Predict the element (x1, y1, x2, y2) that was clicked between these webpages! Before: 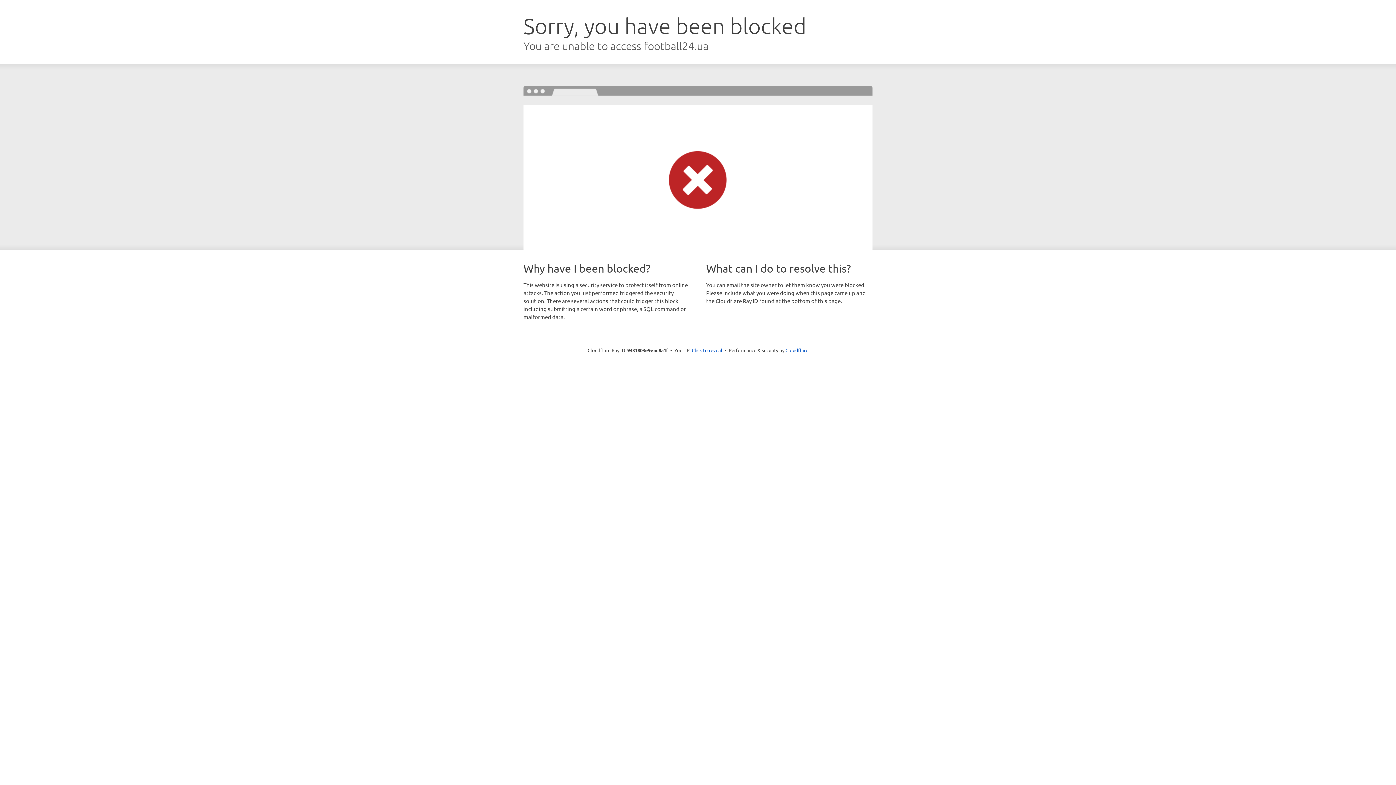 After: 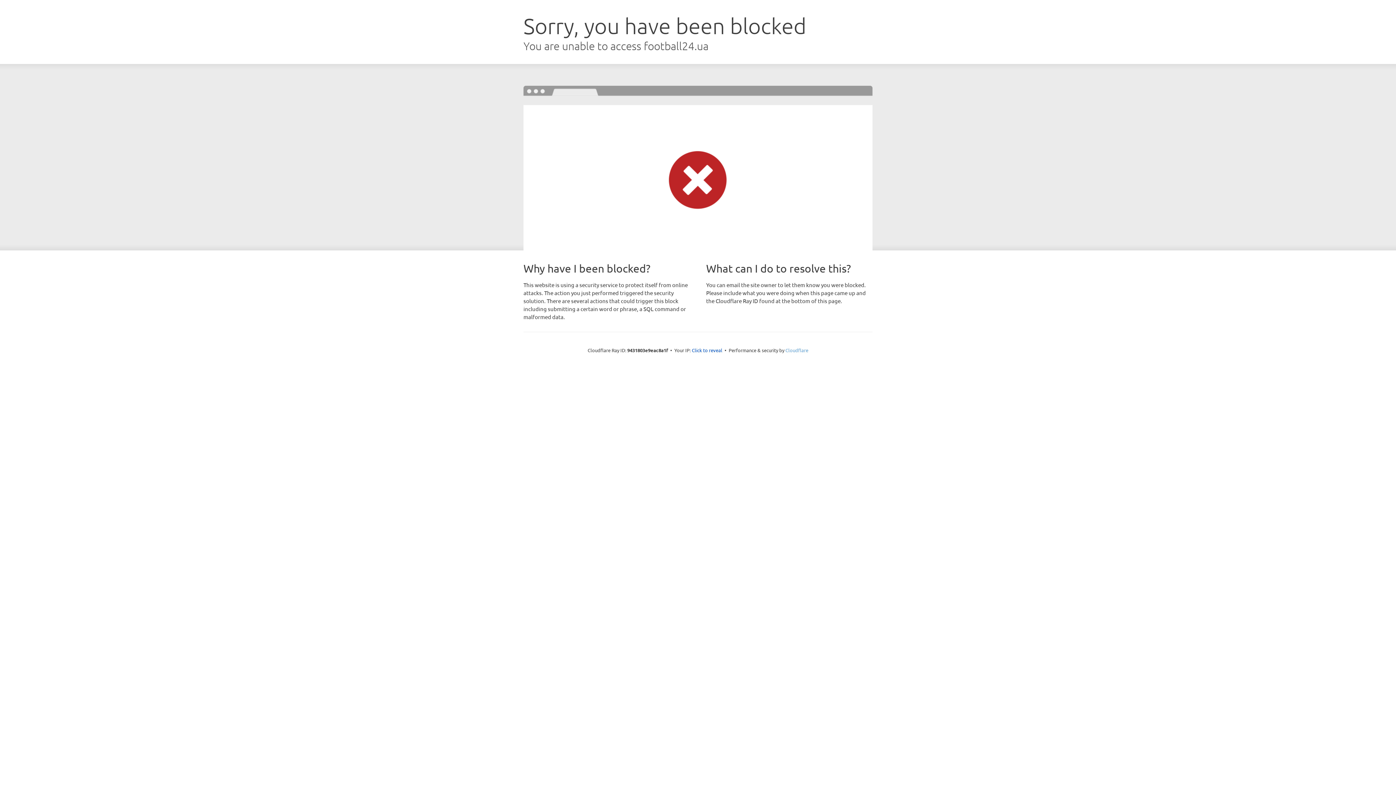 Action: label: Cloudflare bbox: (785, 347, 808, 353)